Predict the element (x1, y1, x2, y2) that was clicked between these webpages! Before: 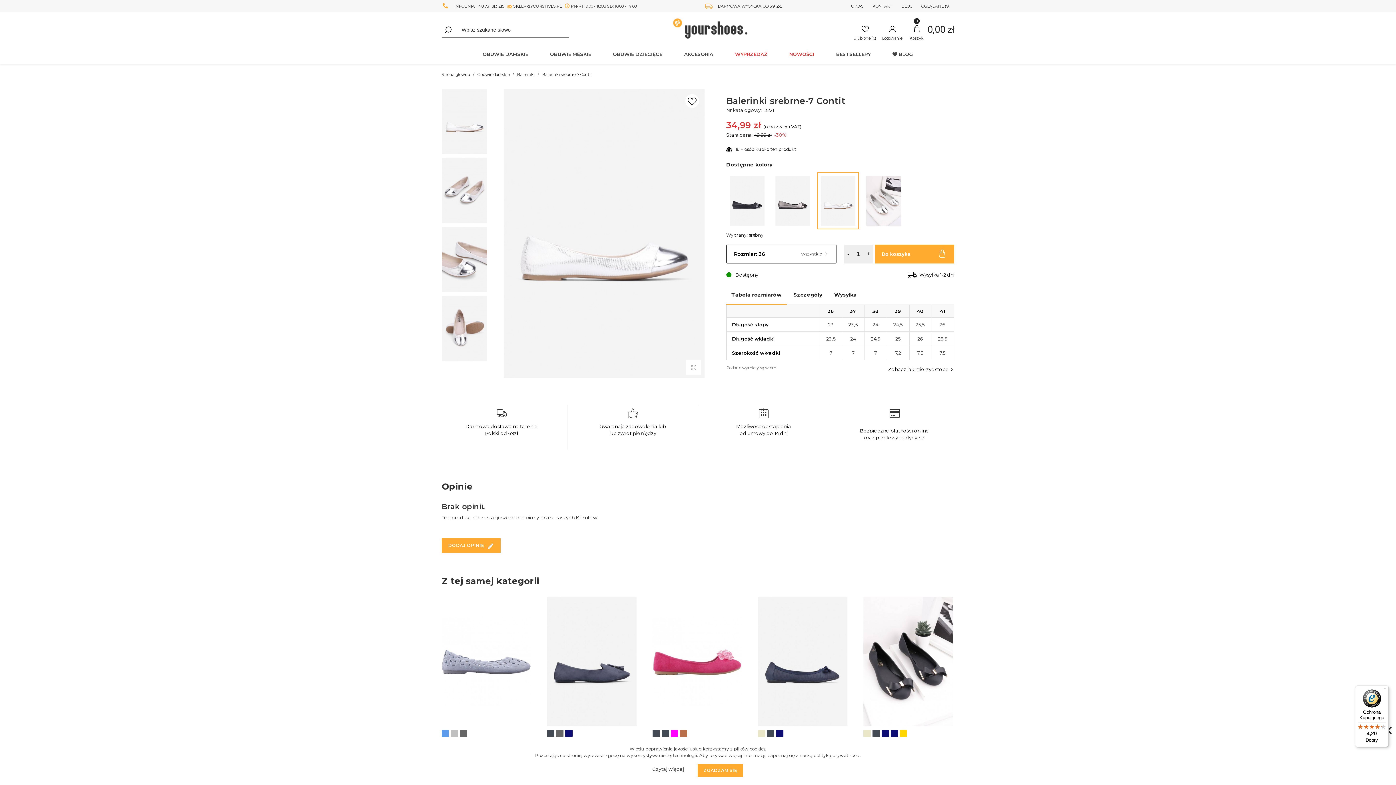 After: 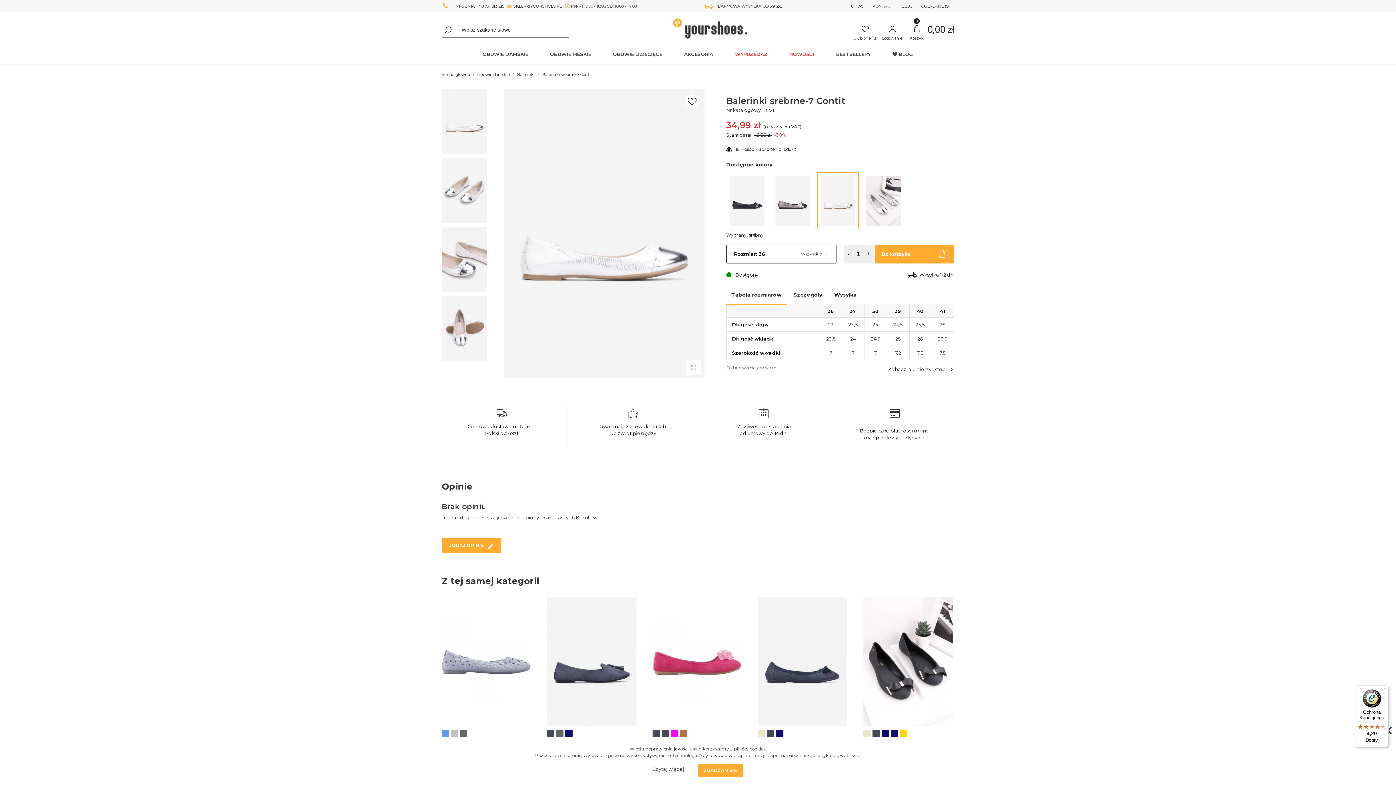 Action: label: Balerinki srebrne-7 Contit bbox: (542, 72, 592, 77)